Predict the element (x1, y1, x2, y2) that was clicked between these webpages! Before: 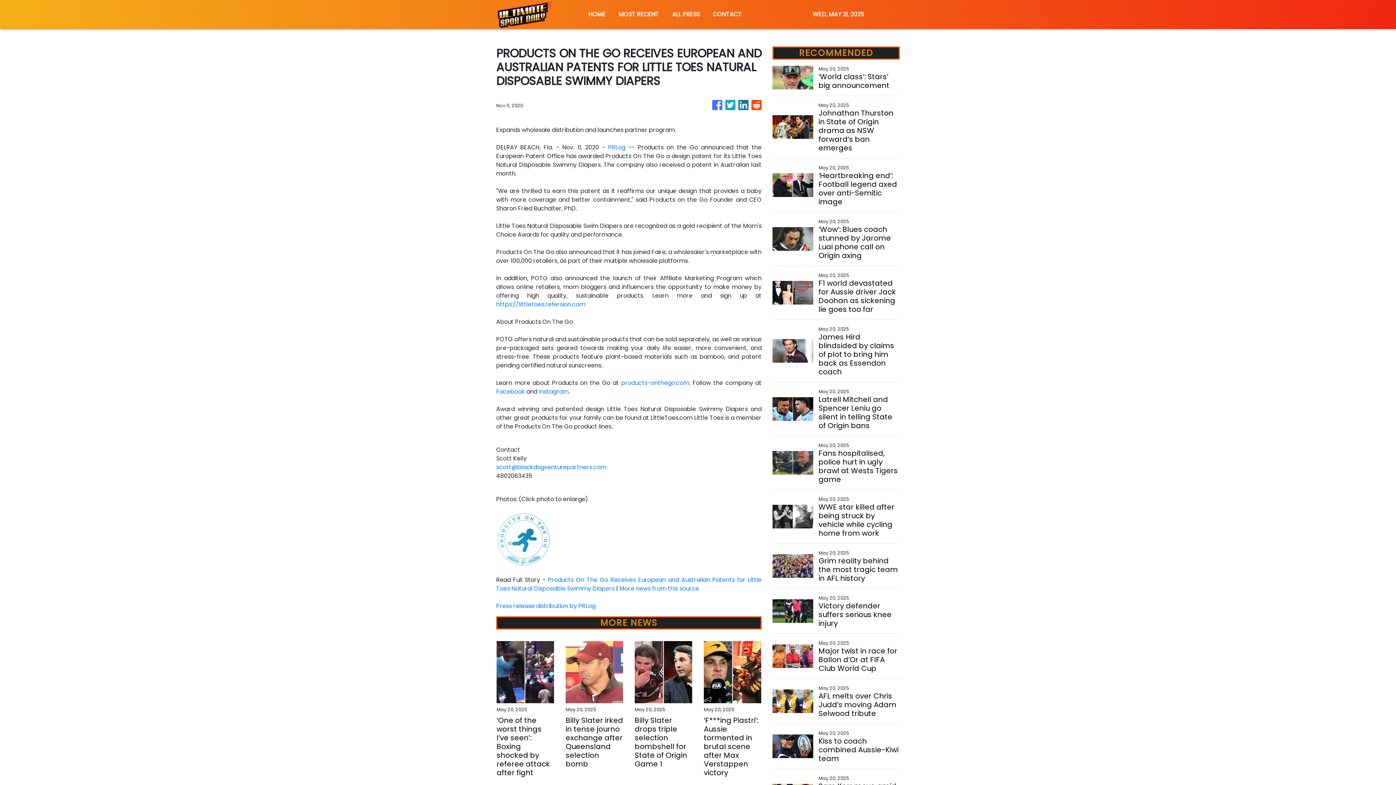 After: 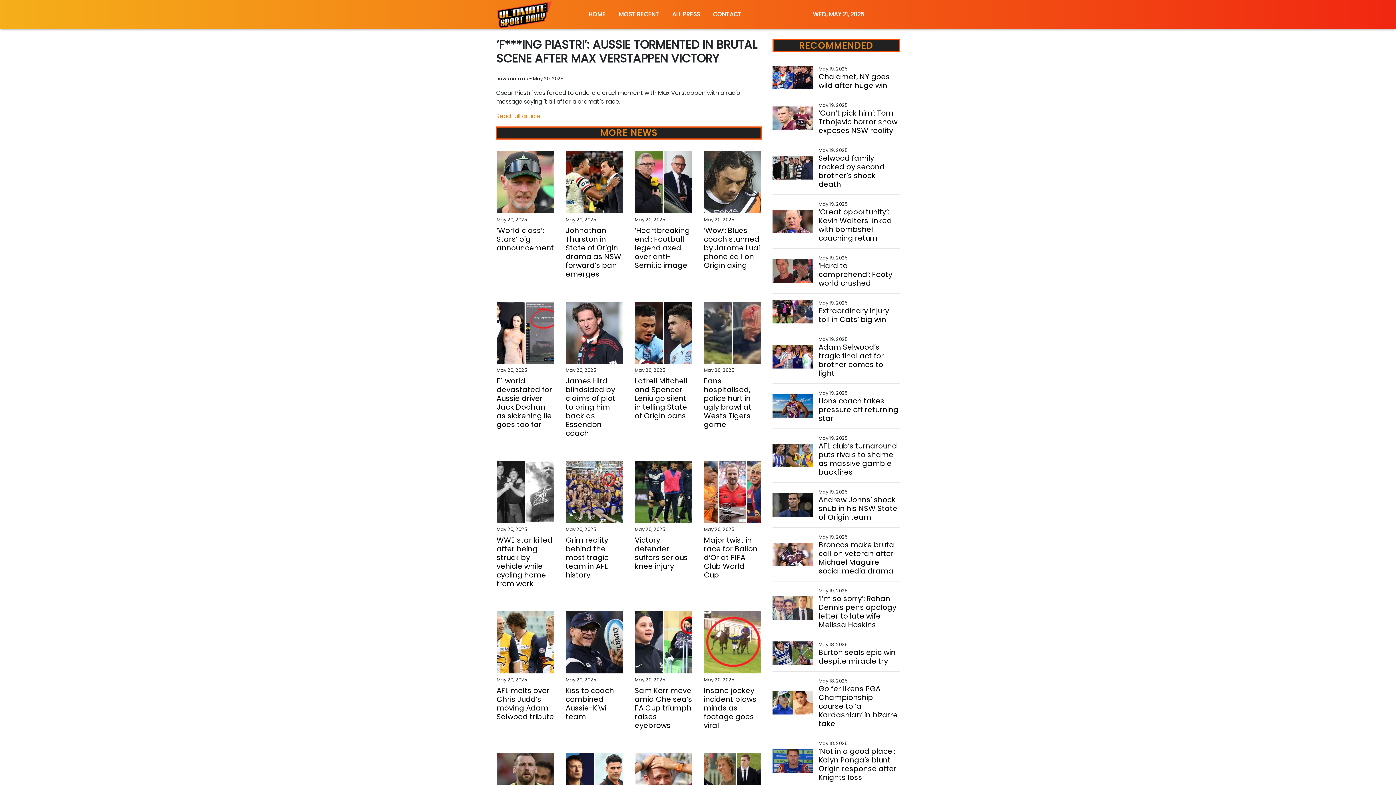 Action: label: ‘F***ing Piastri’: Aussie tormented in brutal scene after Max Verstappen victory bbox: (704, 716, 761, 777)